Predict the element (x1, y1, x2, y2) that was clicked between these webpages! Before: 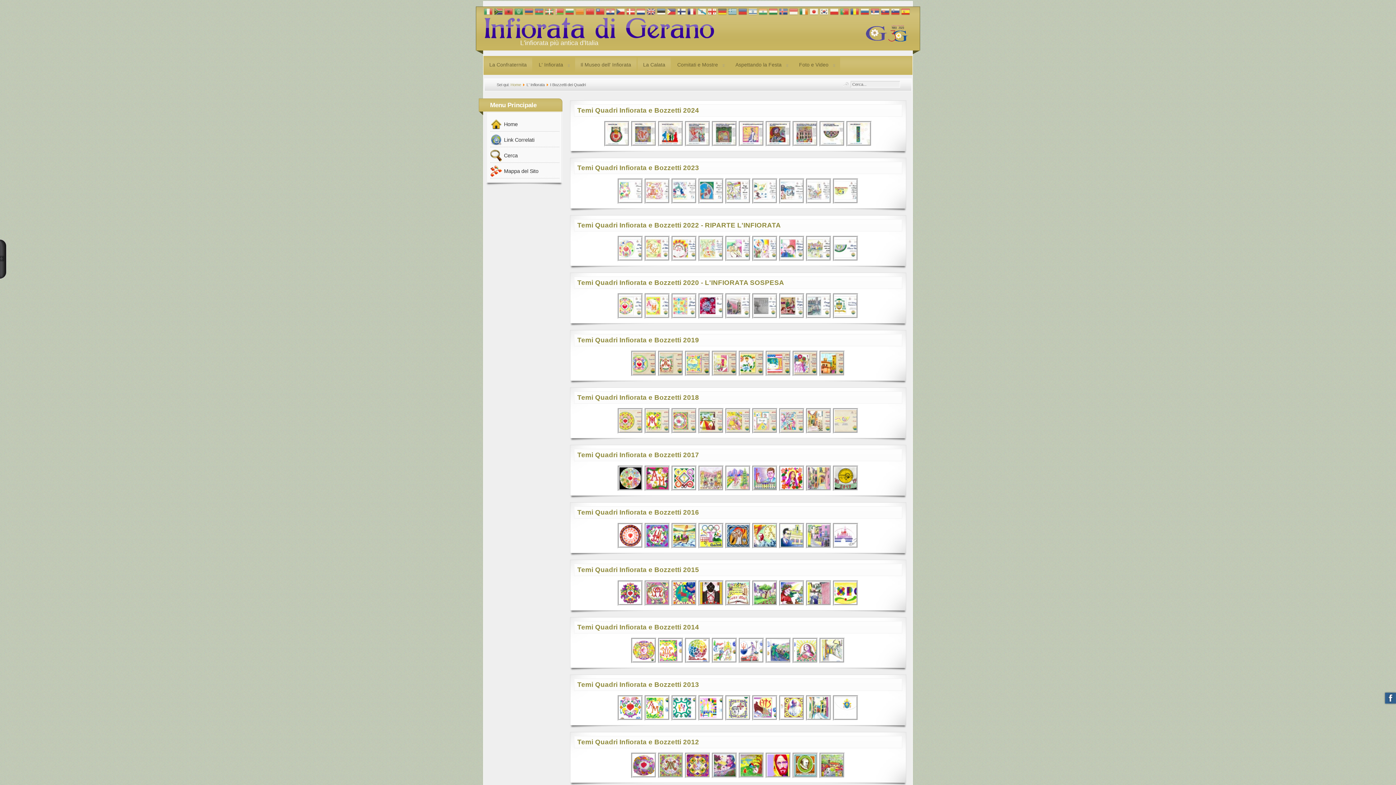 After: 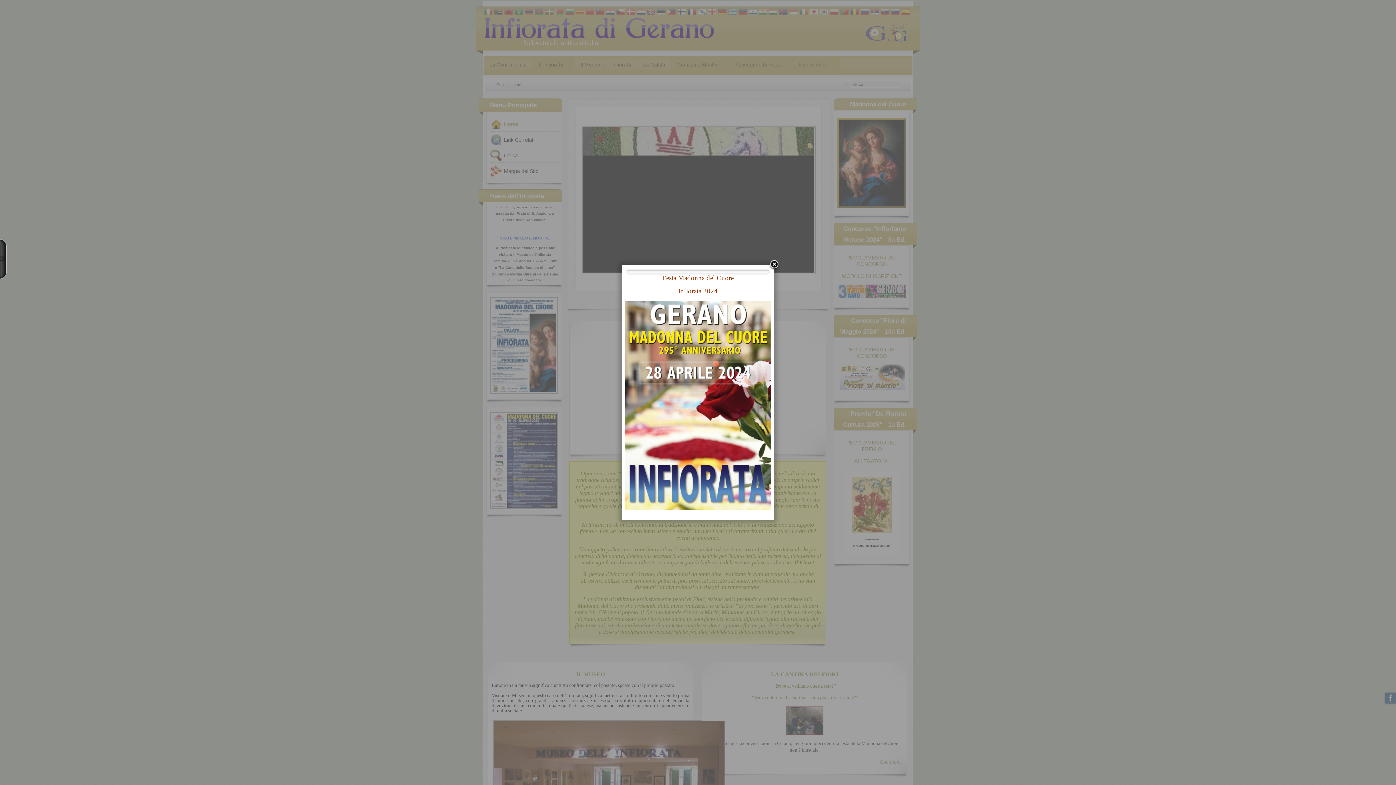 Action: label: Home bbox: (510, 82, 521, 86)